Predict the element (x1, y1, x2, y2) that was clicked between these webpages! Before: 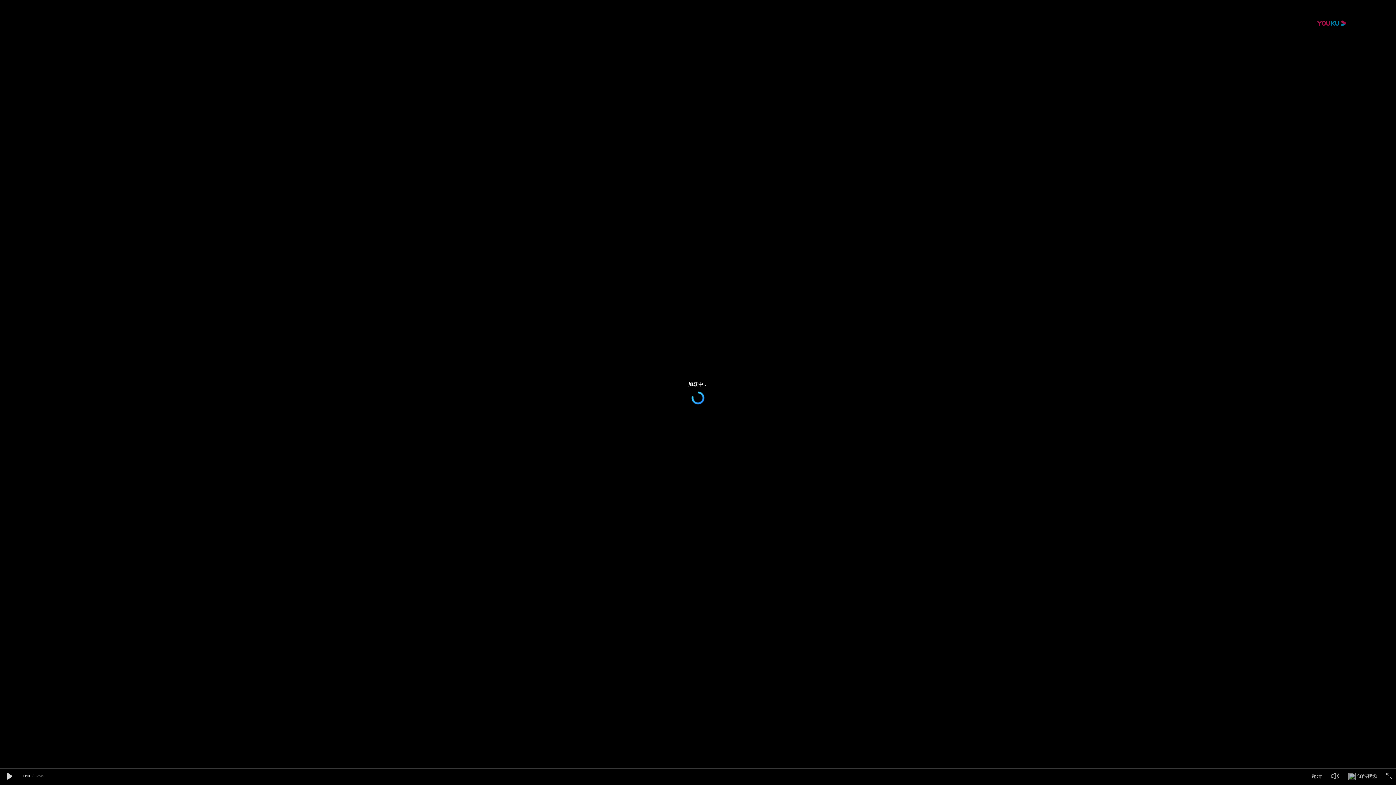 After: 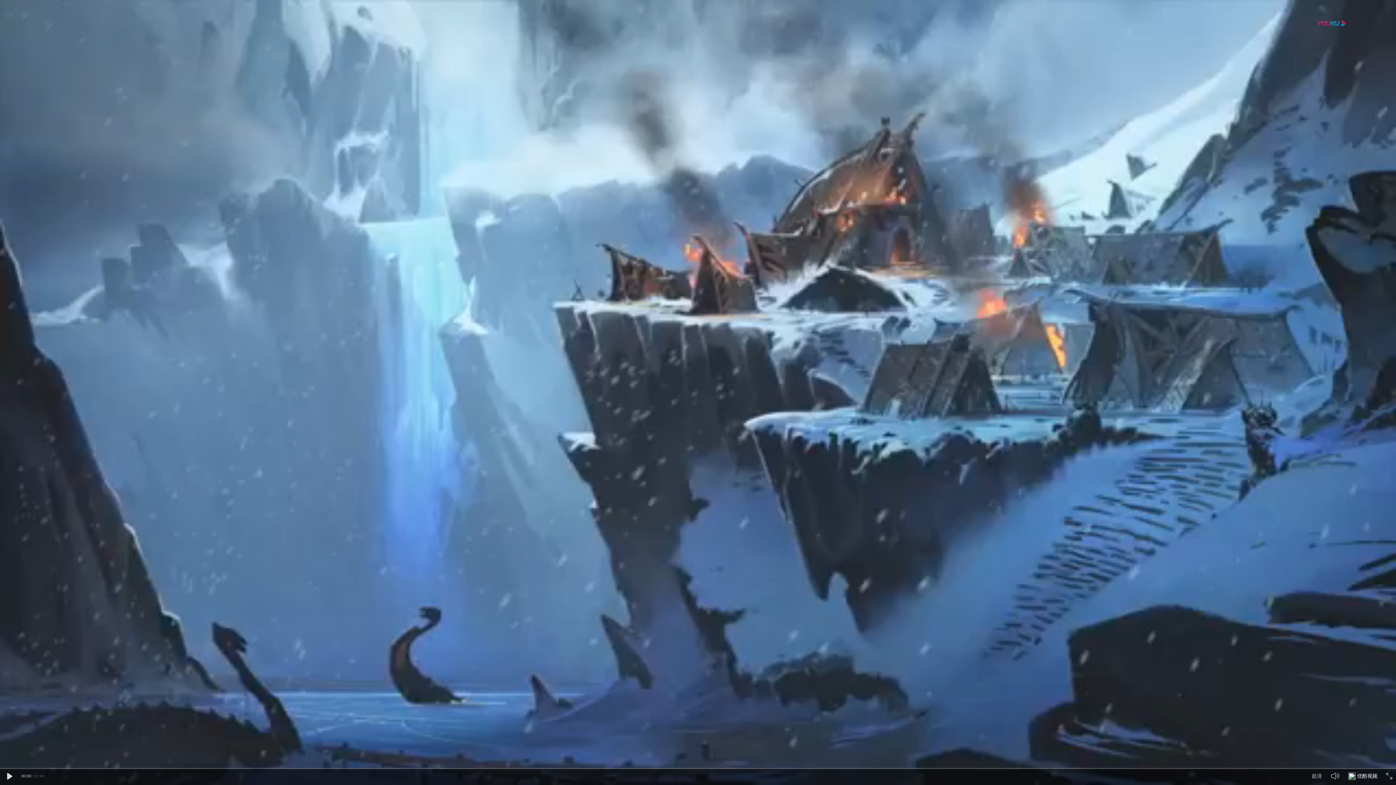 Action: bbox: (1348, 775, 1356, 781) label: 优酷视频